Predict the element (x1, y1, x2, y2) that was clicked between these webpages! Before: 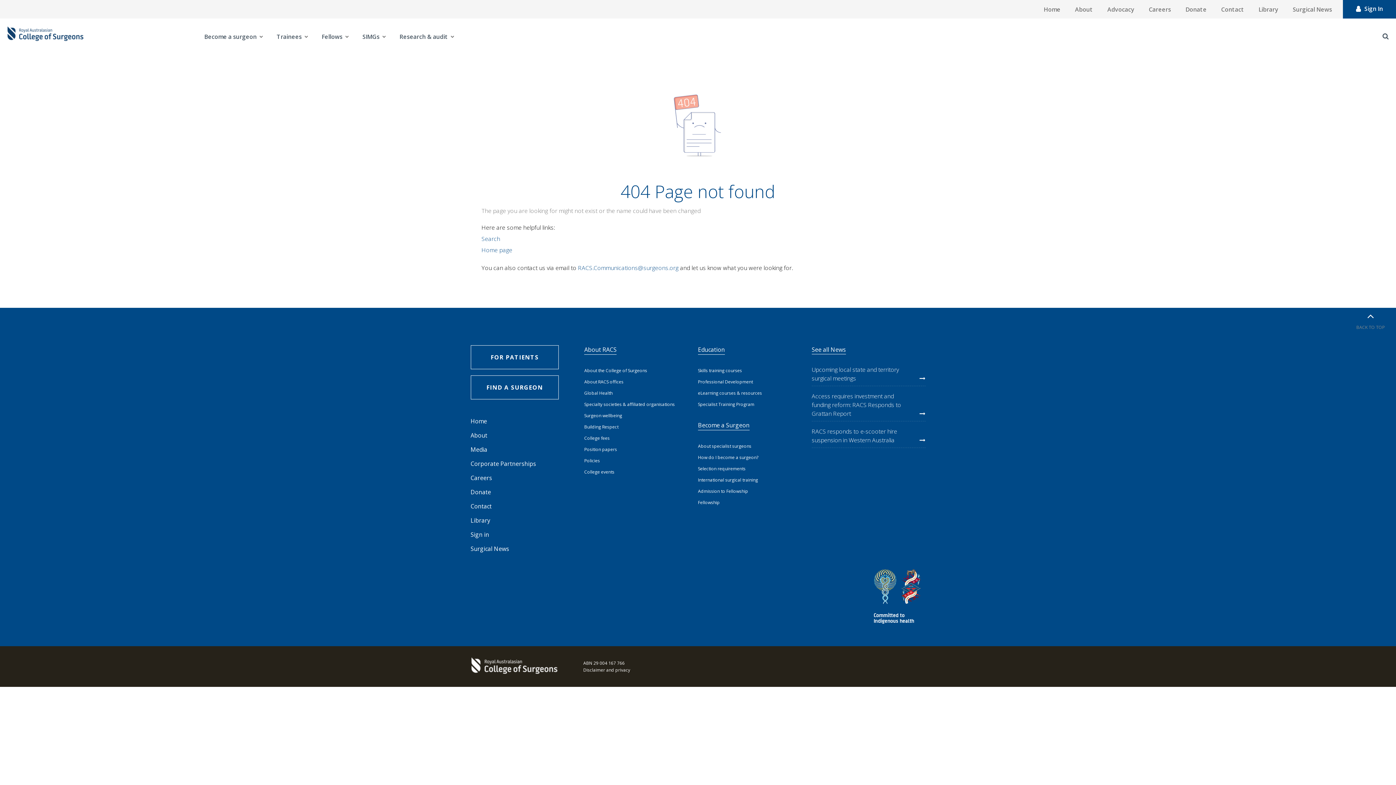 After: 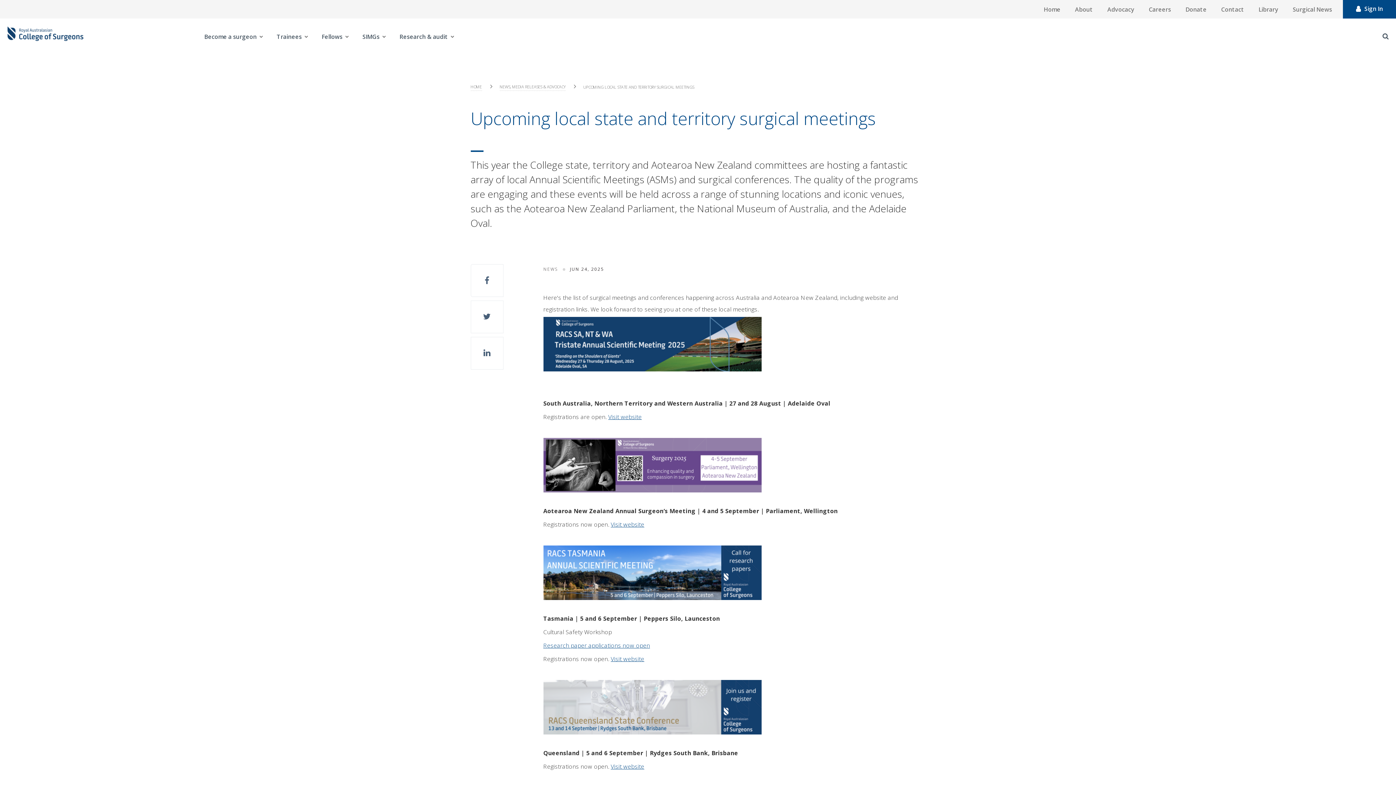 Action: bbox: (811, 363, 916, 382) label: Upcoming local state and territory surgical meetings